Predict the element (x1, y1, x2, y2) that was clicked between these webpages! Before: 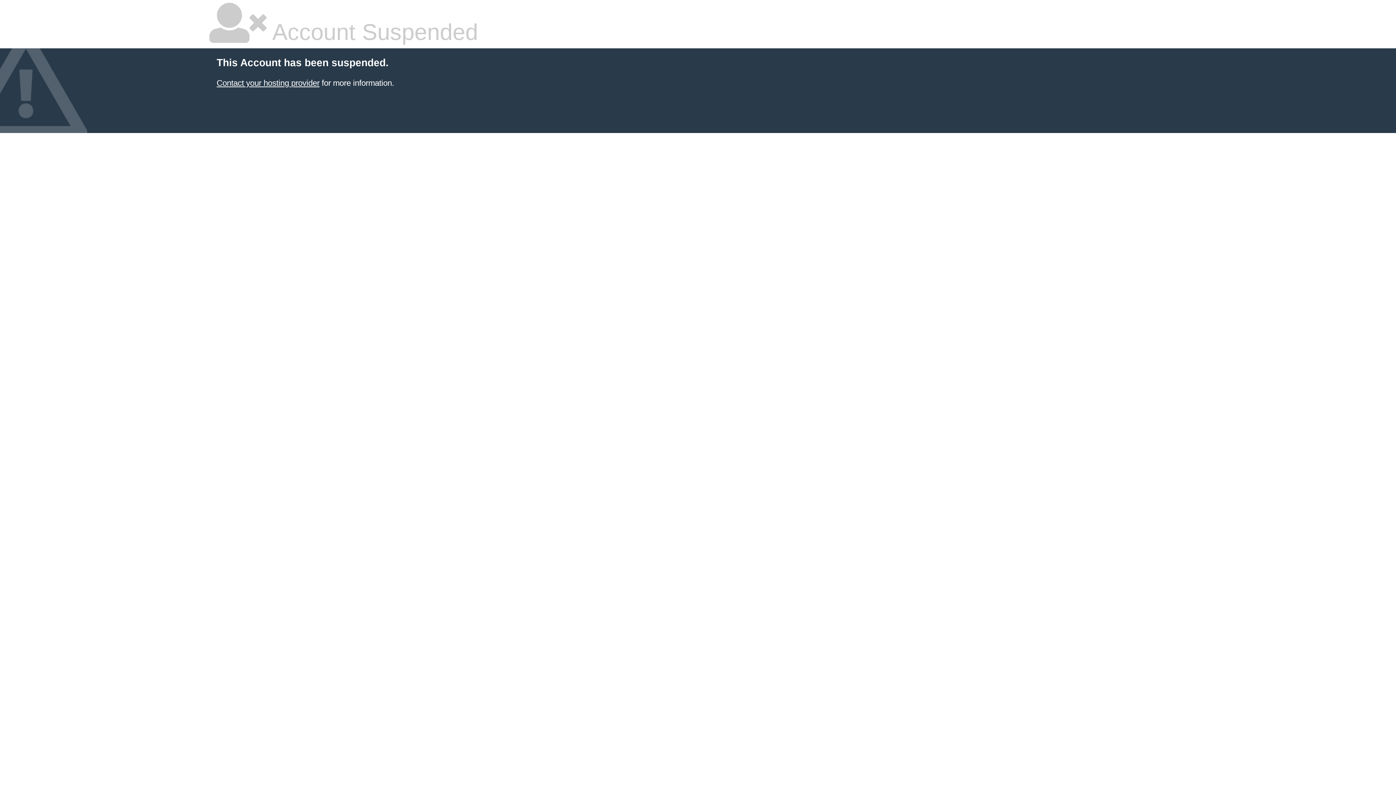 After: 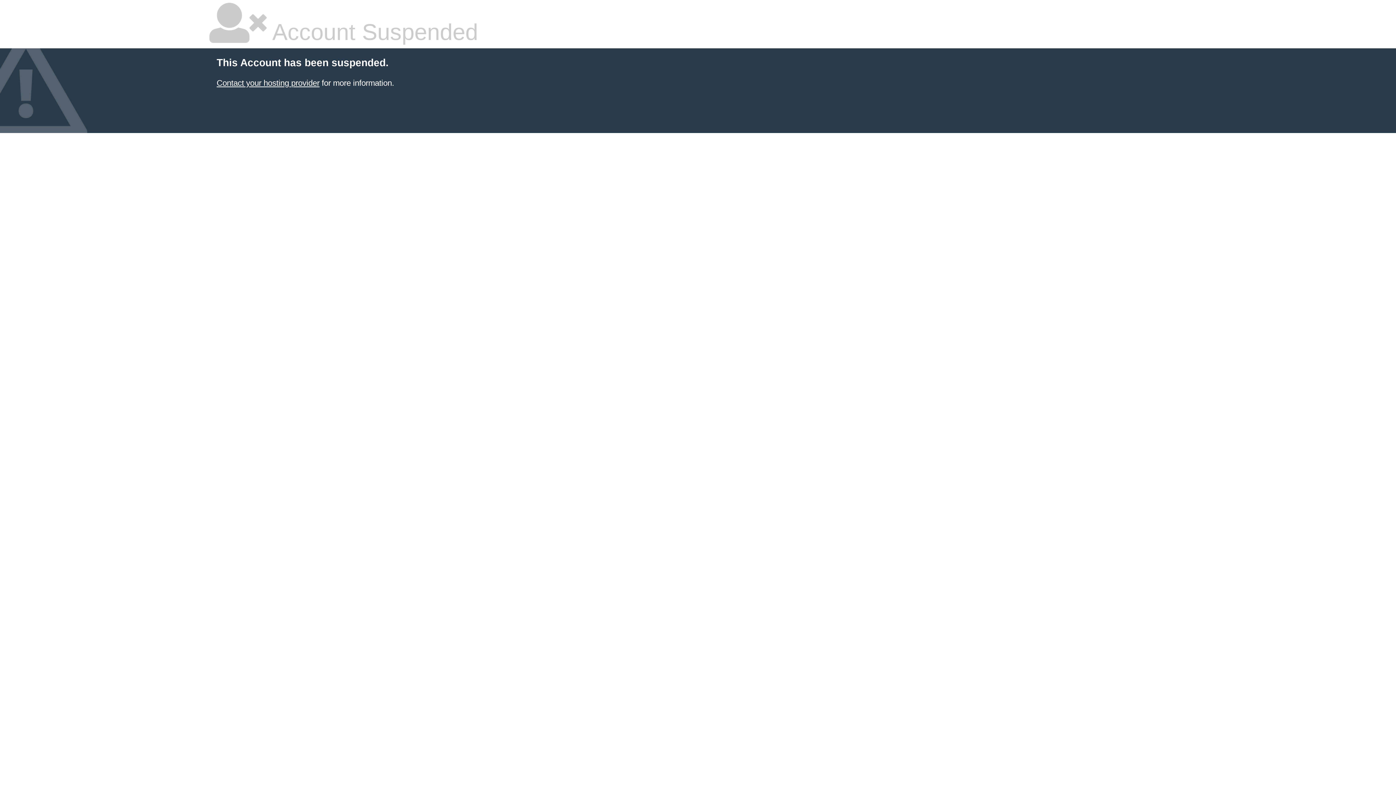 Action: bbox: (216, 78, 319, 87) label: Contact your hosting provider